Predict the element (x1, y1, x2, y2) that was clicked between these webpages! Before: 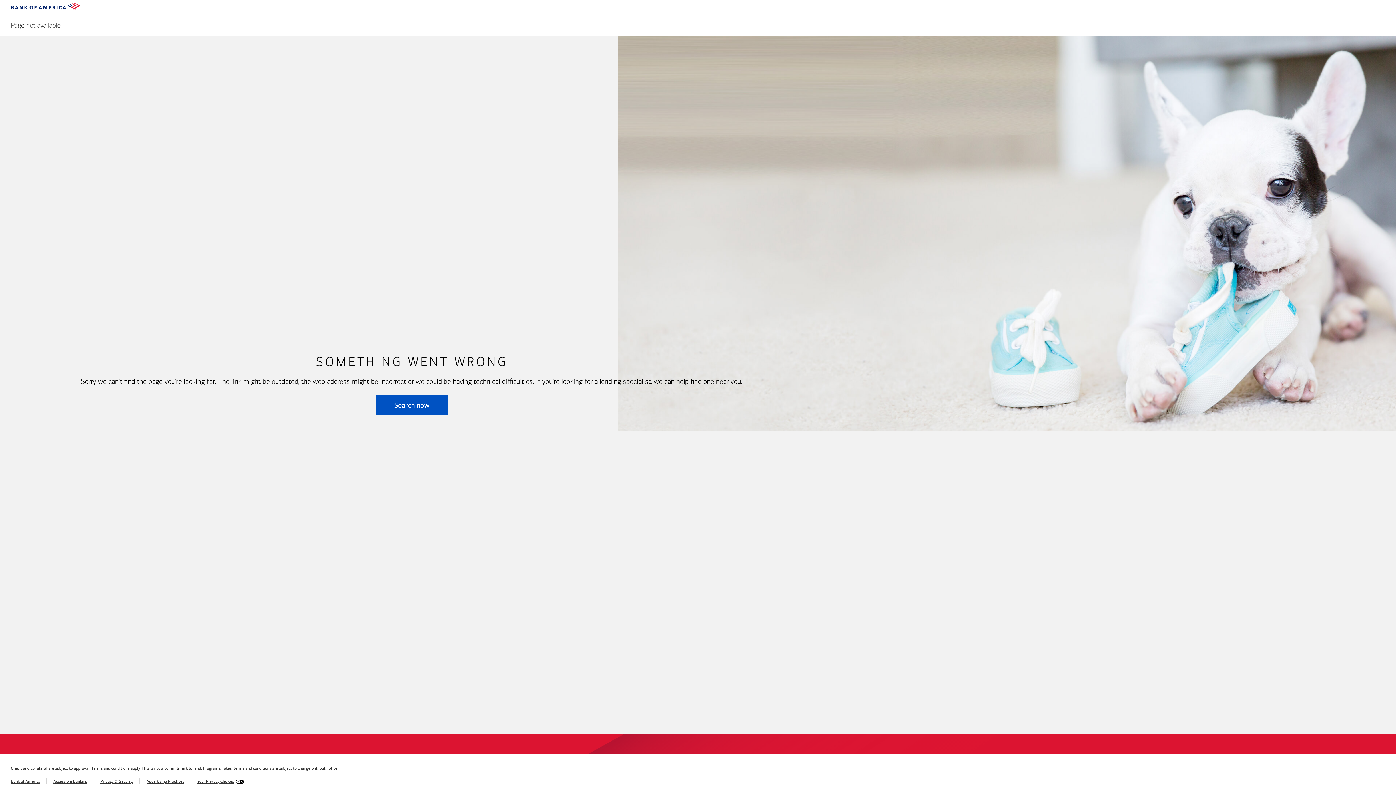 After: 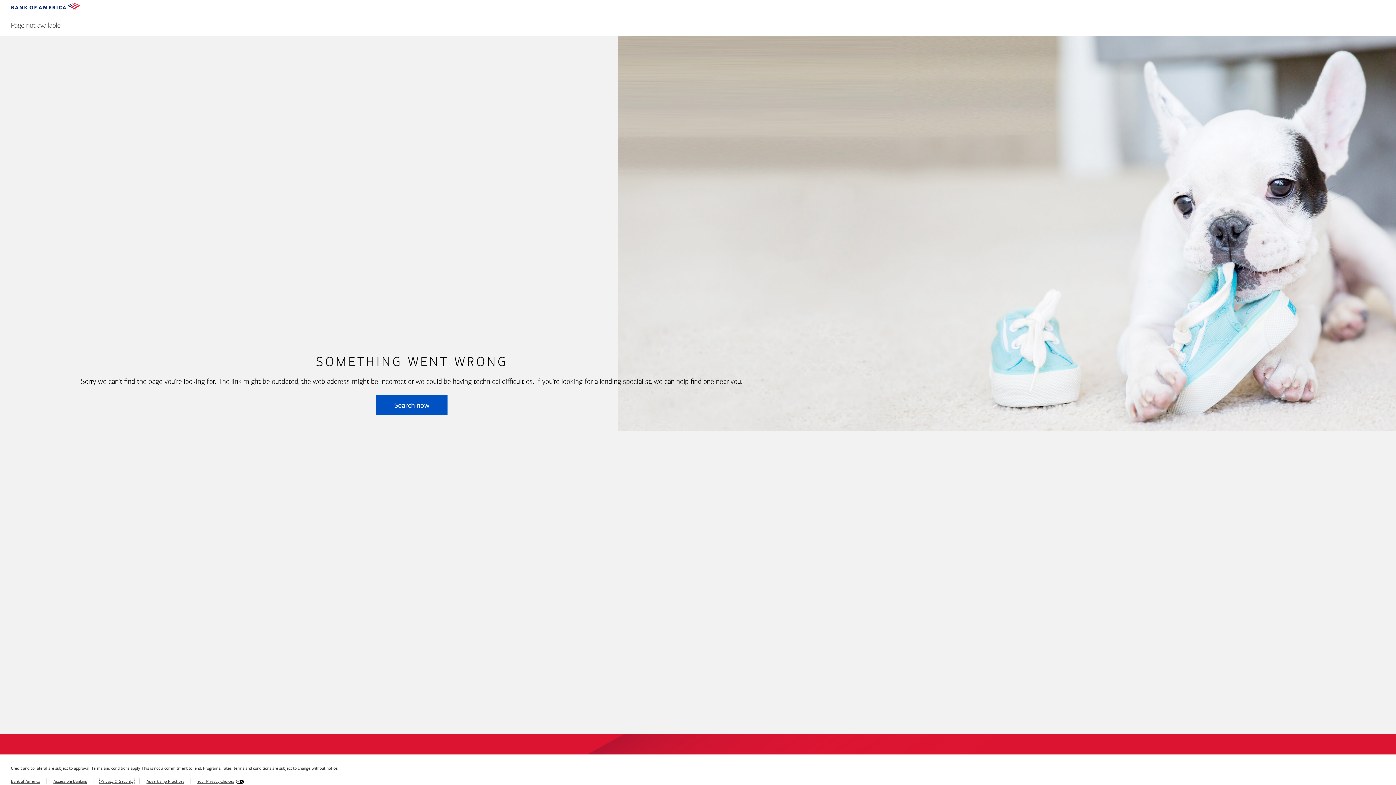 Action: label: Privacy & Security bbox: (100, 779, 133, 784)